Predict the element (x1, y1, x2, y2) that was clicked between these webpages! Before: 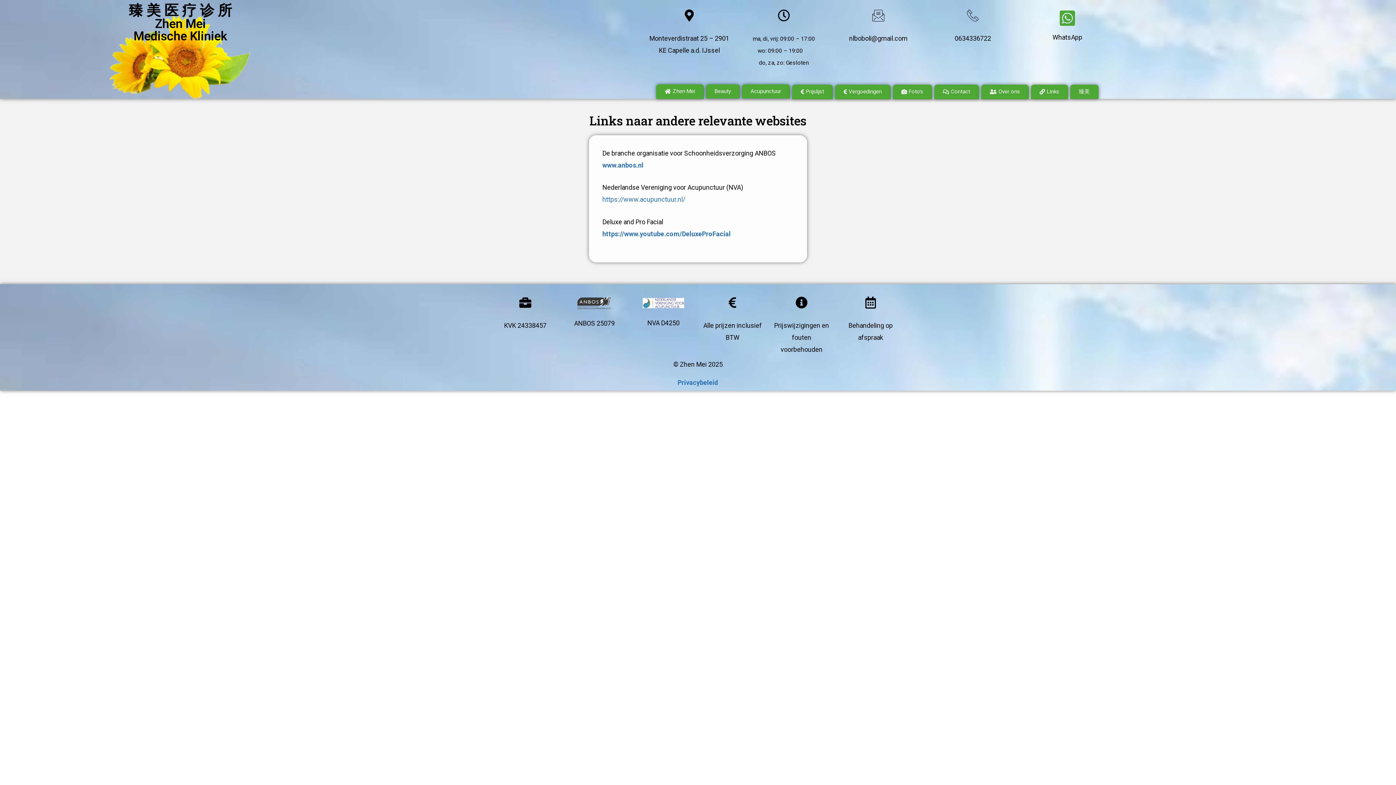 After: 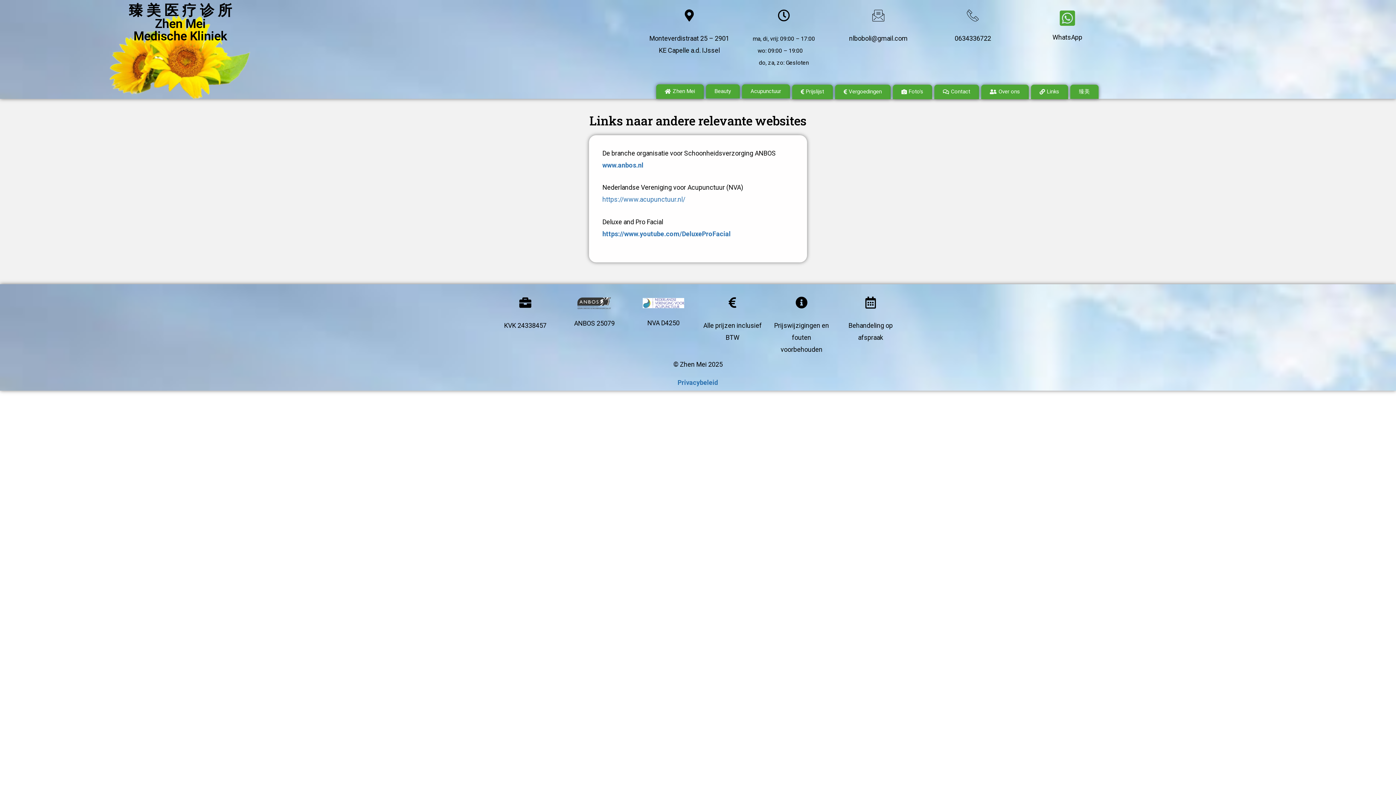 Action: bbox: (602, 195, 685, 203) label: https://www.acupunctuur.nl/